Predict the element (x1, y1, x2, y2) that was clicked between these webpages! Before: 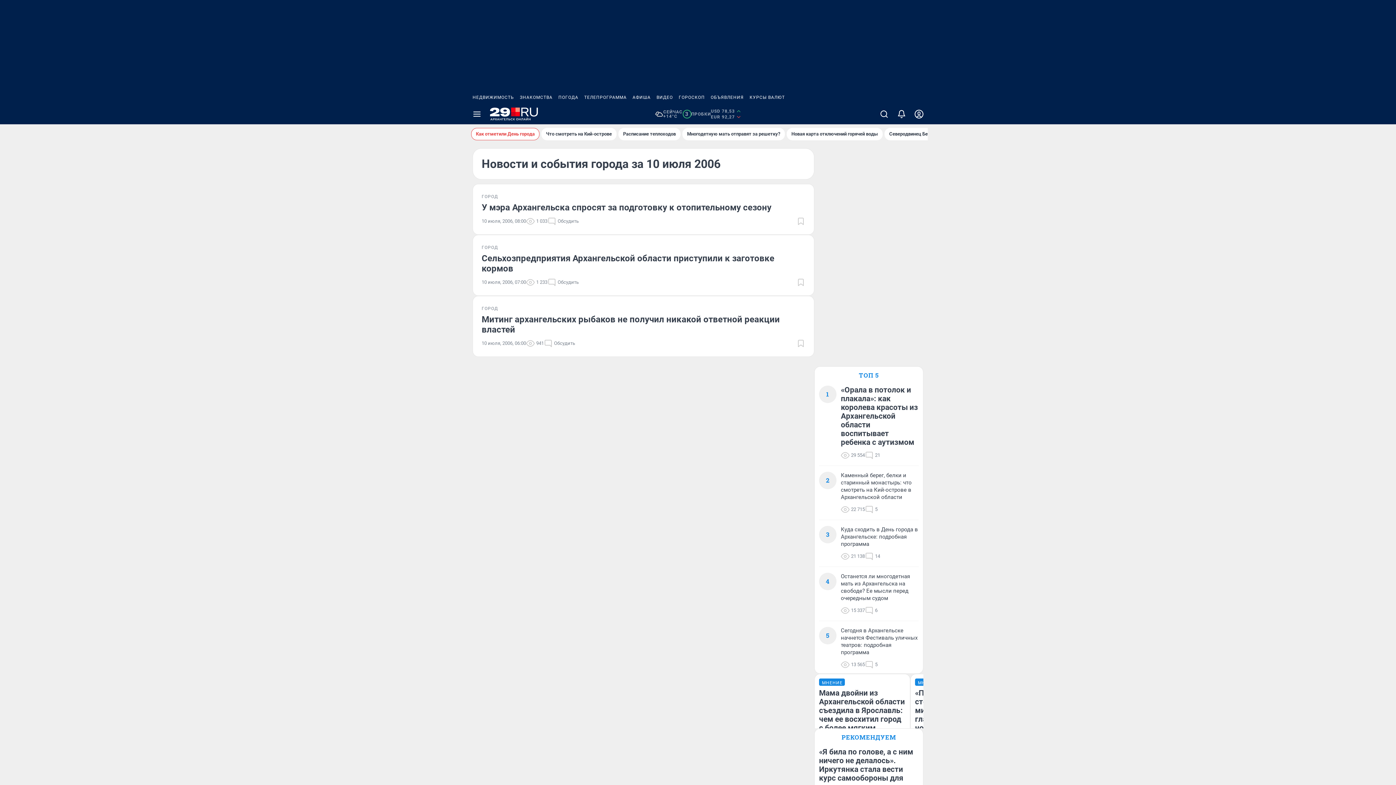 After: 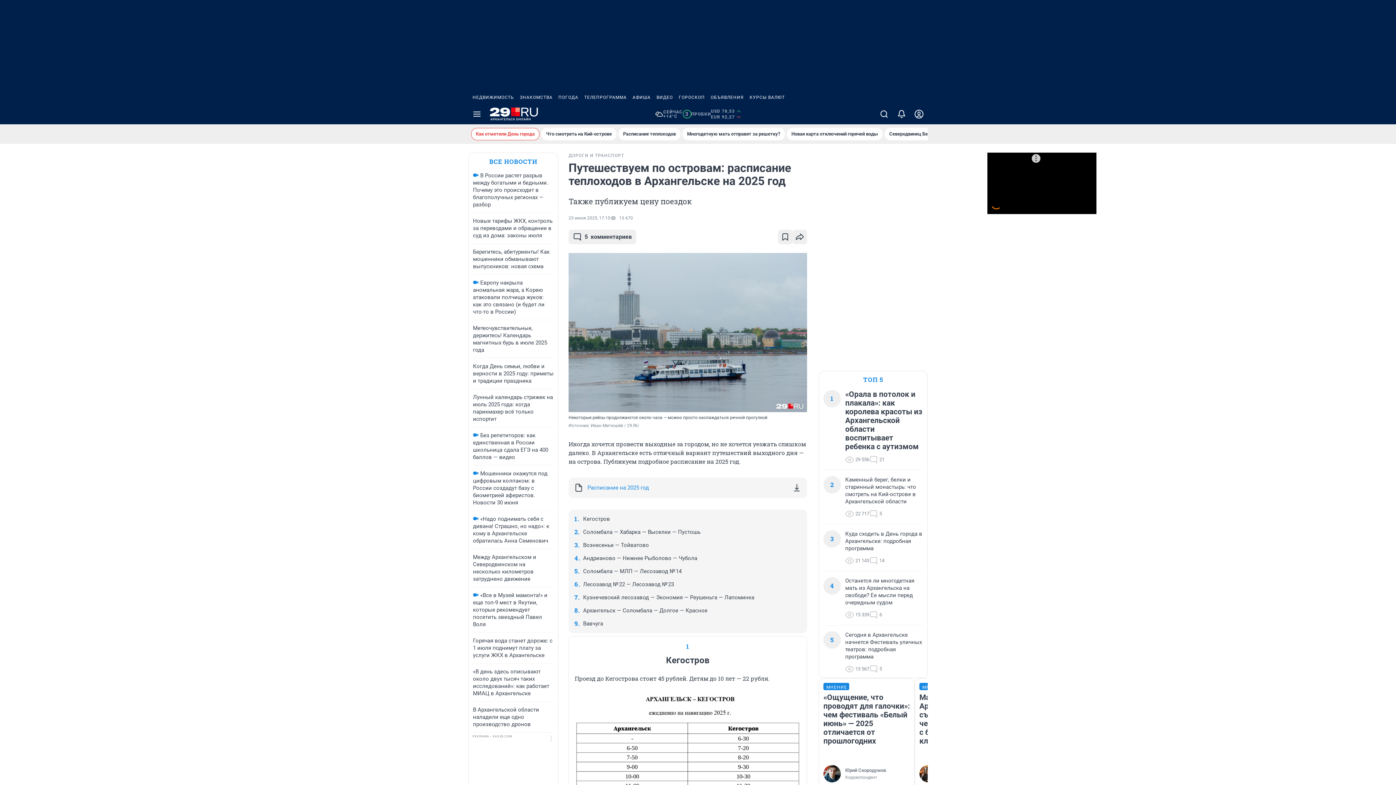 Action: bbox: (618, 128, 680, 140) label: Расписание теплоходов